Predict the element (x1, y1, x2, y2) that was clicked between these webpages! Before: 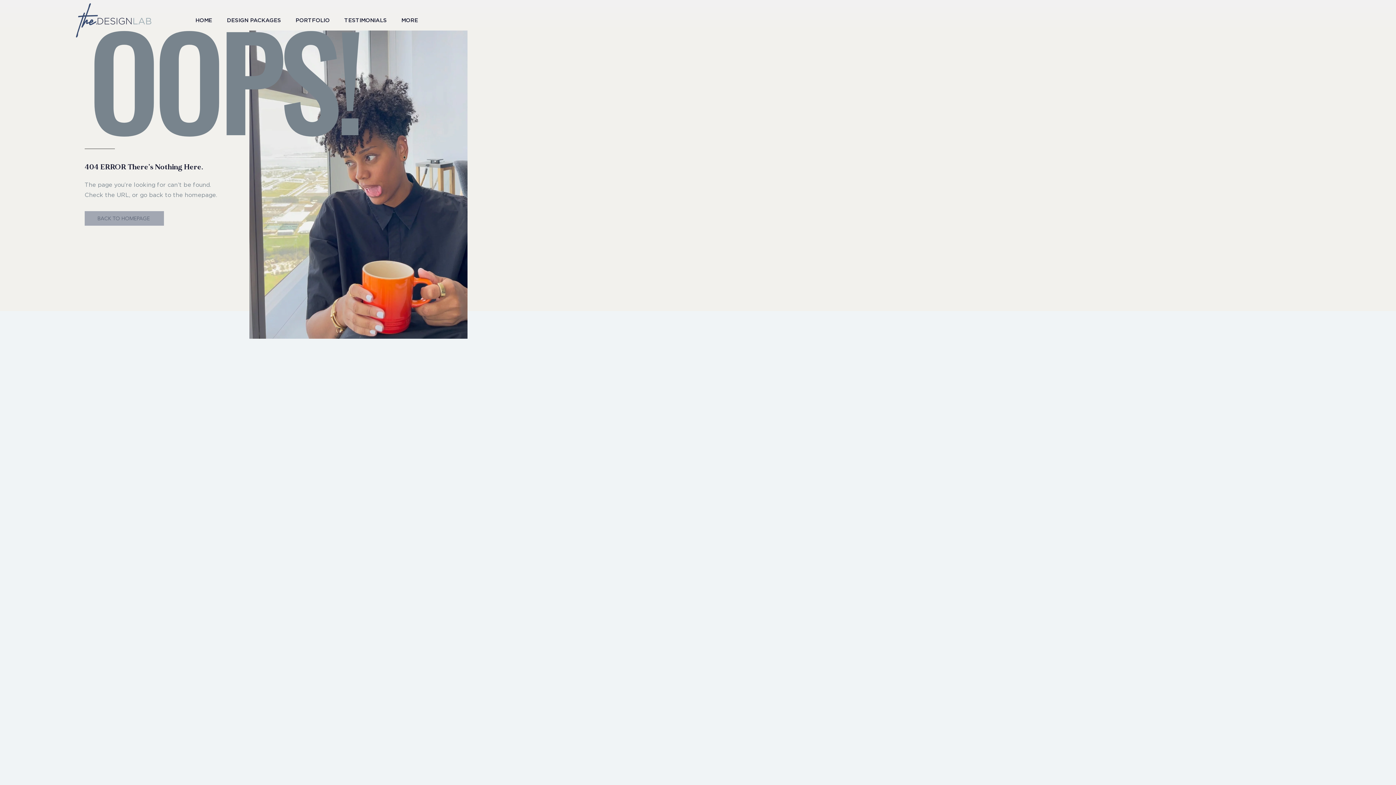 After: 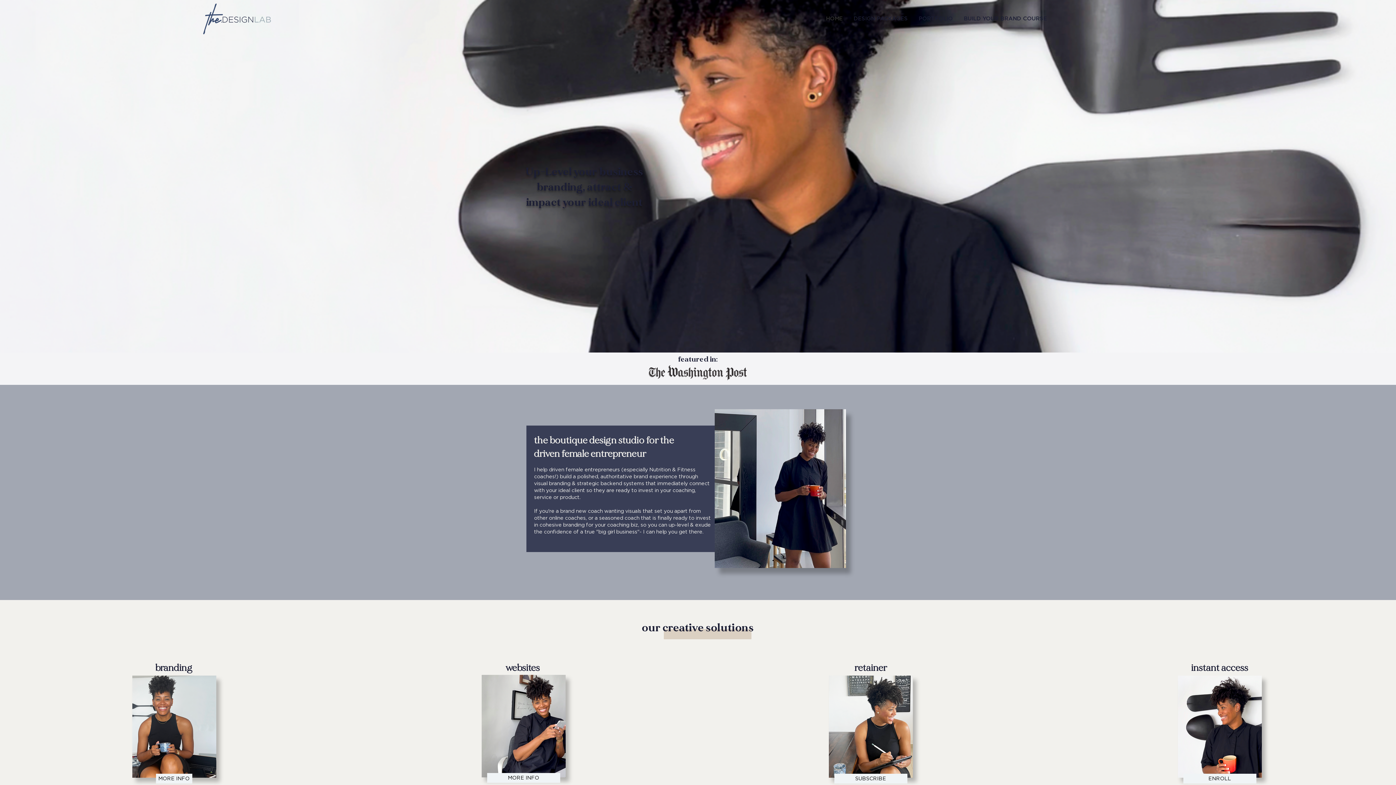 Action: bbox: (188, 16, 219, 24) label: HOME